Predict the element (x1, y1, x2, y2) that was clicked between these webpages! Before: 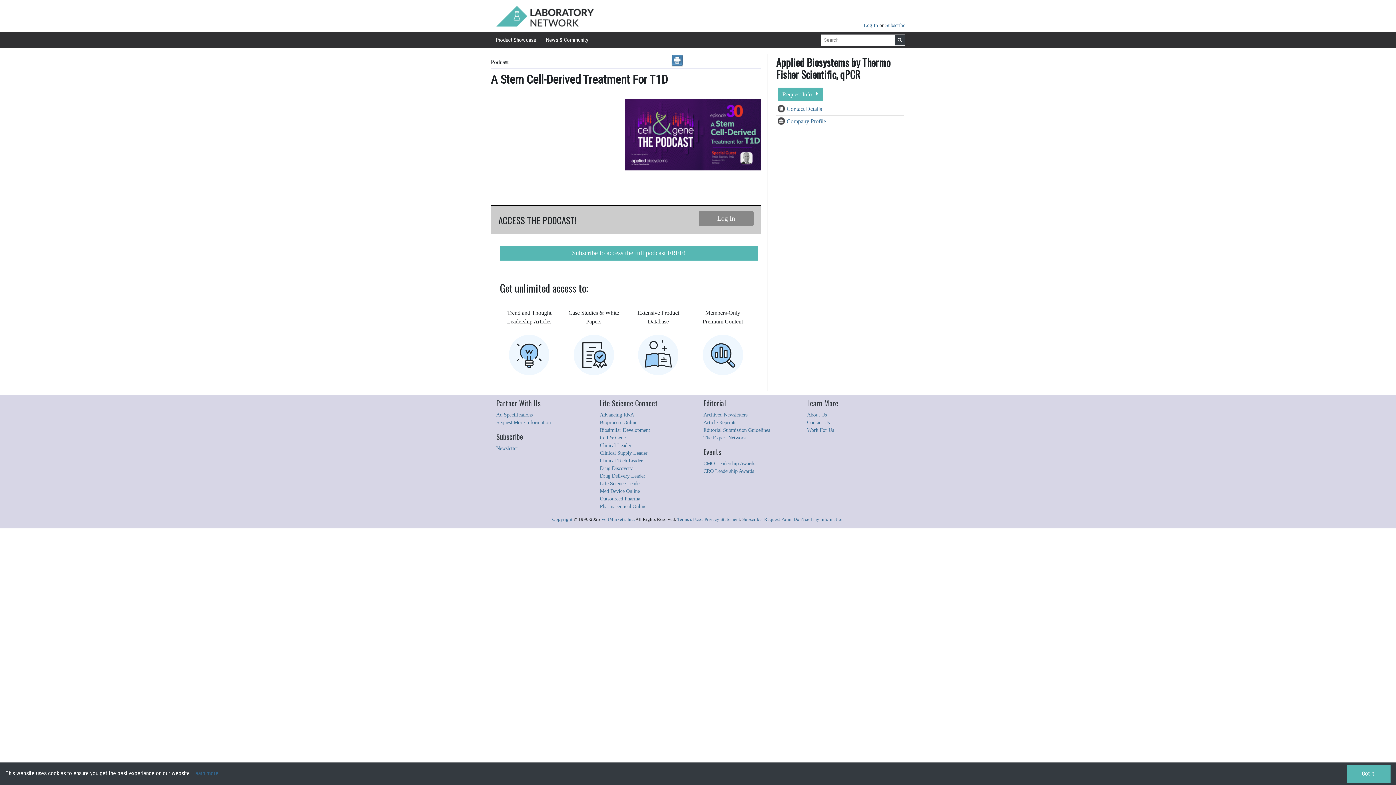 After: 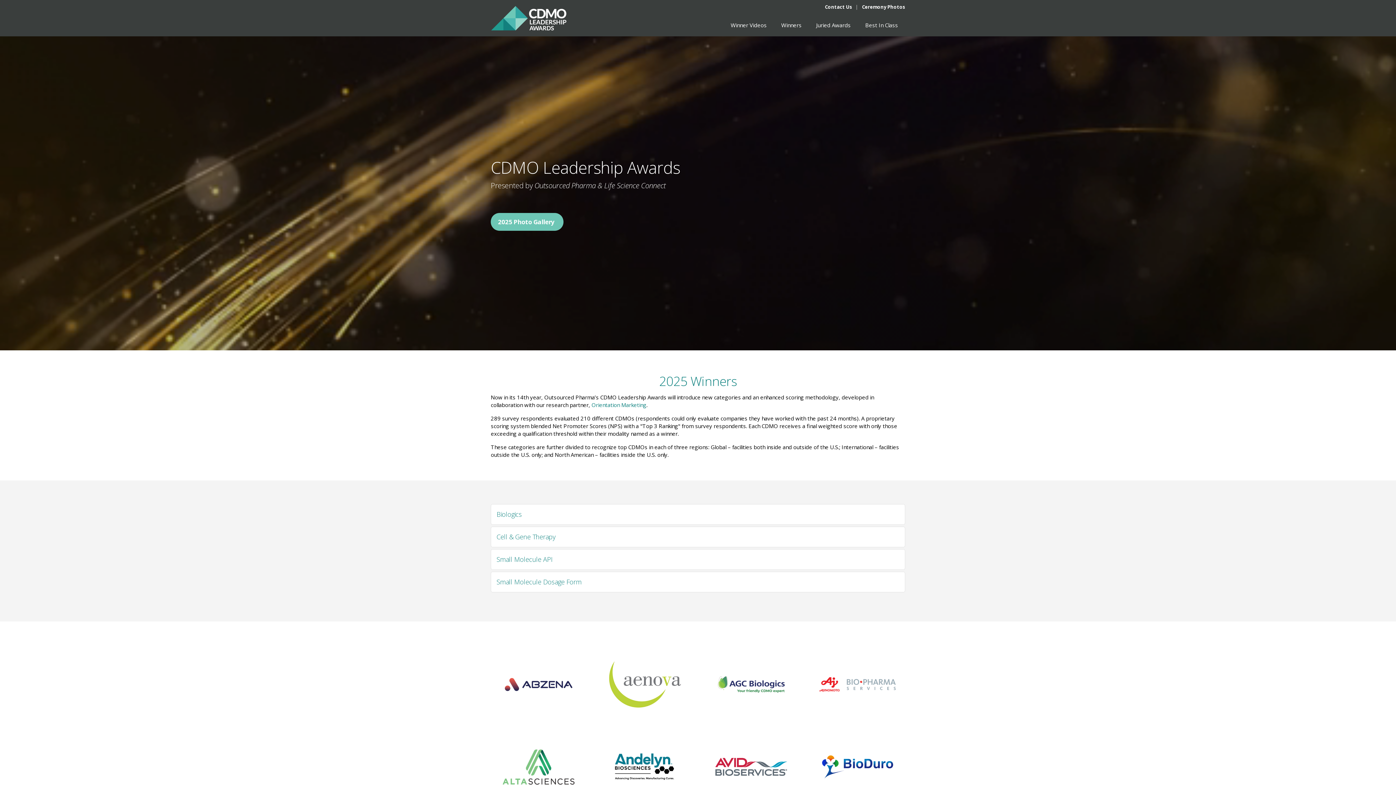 Action: label: CMO Leadership Awards bbox: (703, 460, 755, 466)